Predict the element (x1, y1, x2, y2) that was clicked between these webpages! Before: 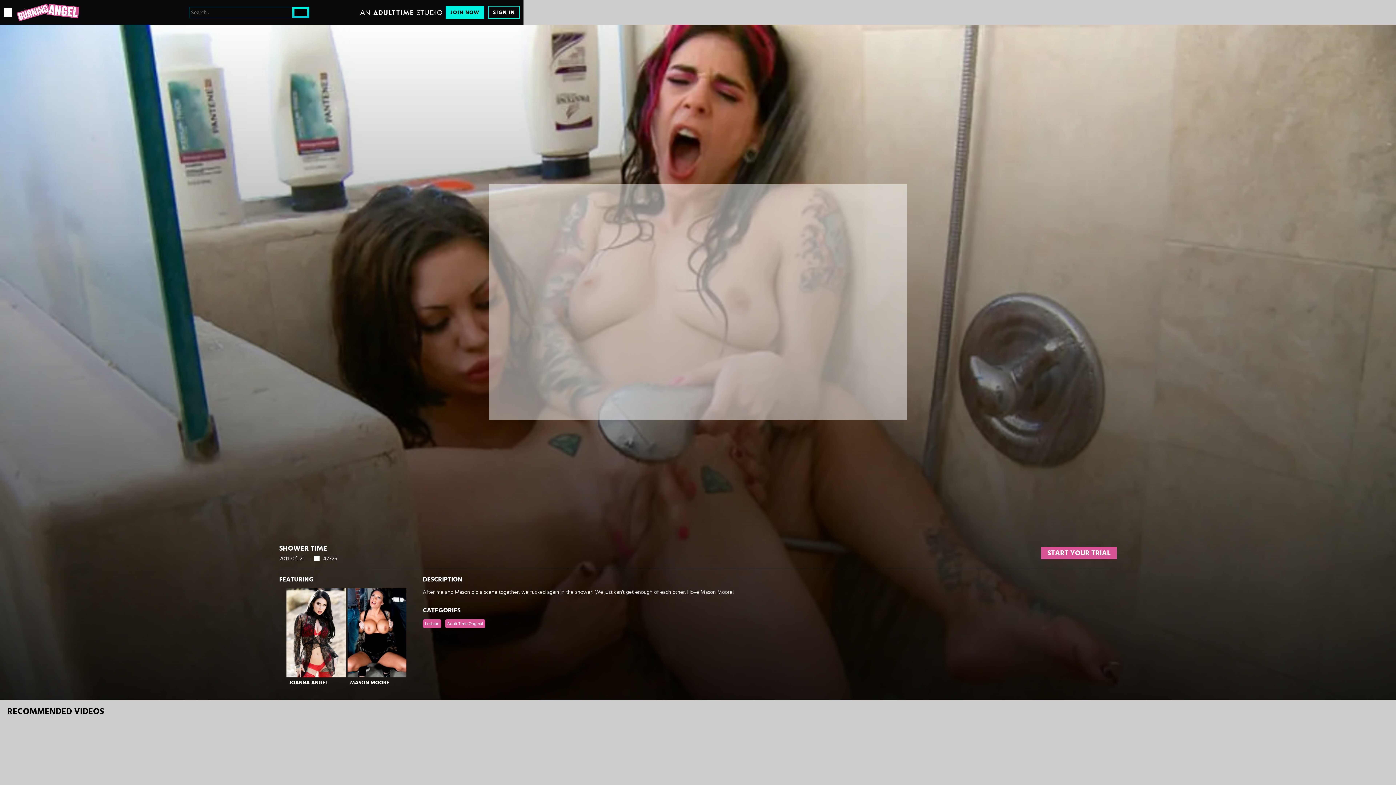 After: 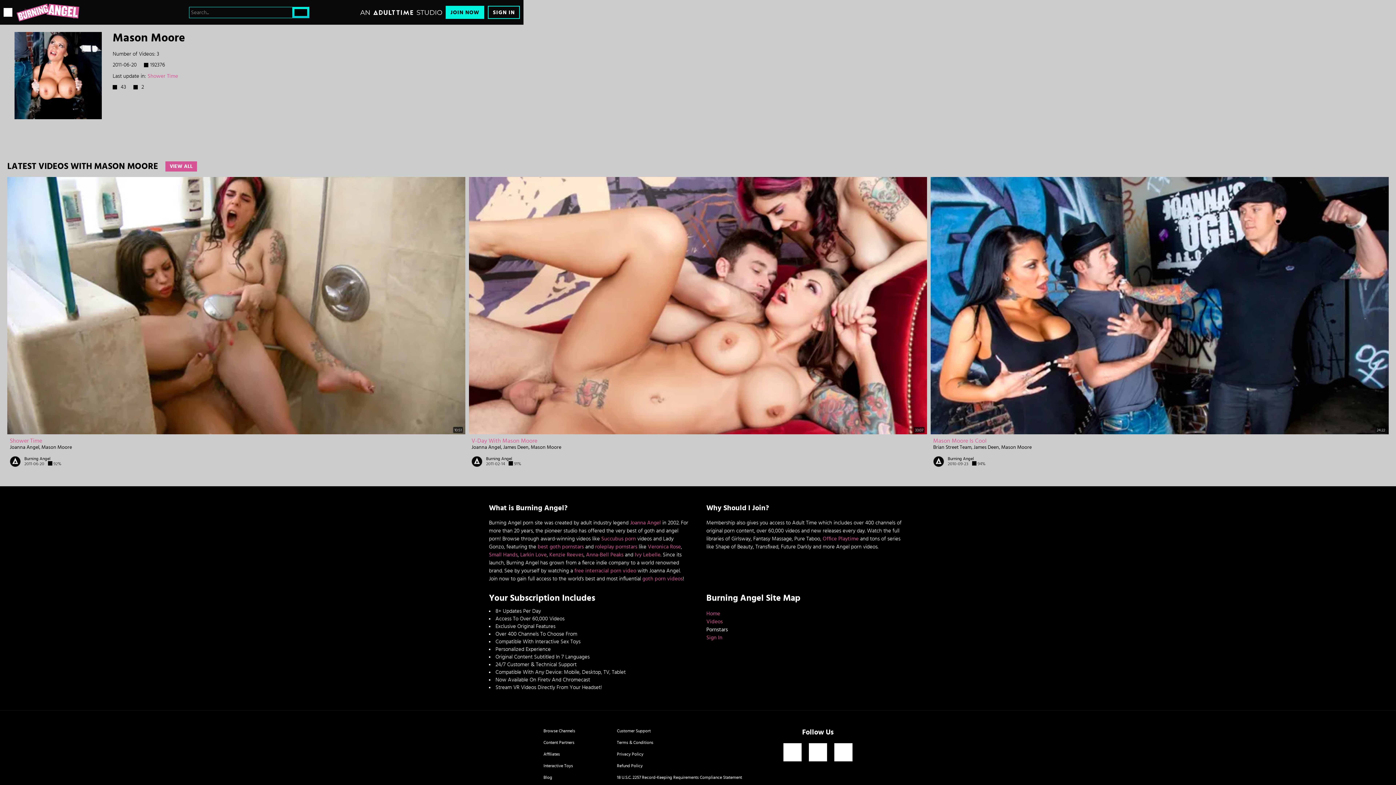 Action: bbox: (347, 588, 406, 677)